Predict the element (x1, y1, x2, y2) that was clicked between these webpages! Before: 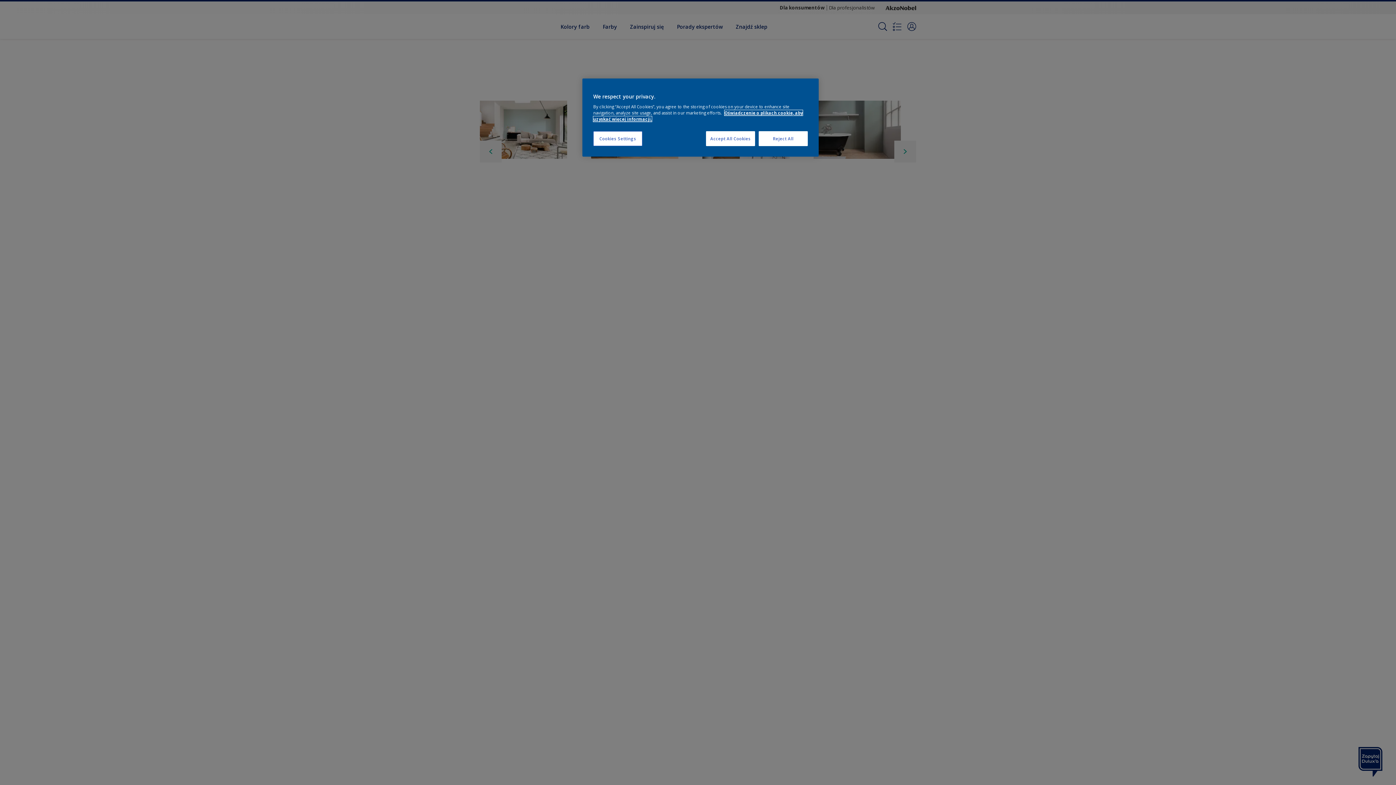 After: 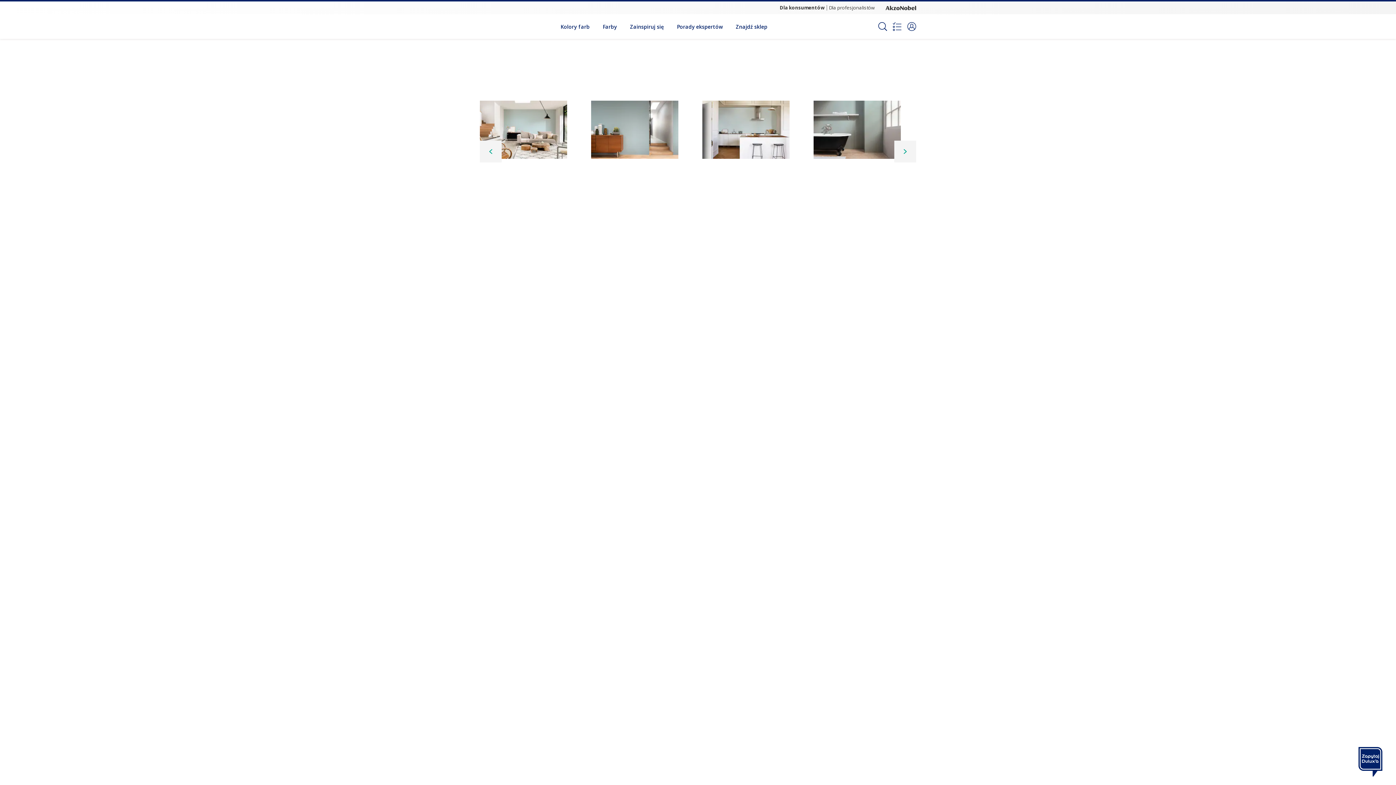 Action: label: Accept All Cookies bbox: (706, 131, 755, 146)